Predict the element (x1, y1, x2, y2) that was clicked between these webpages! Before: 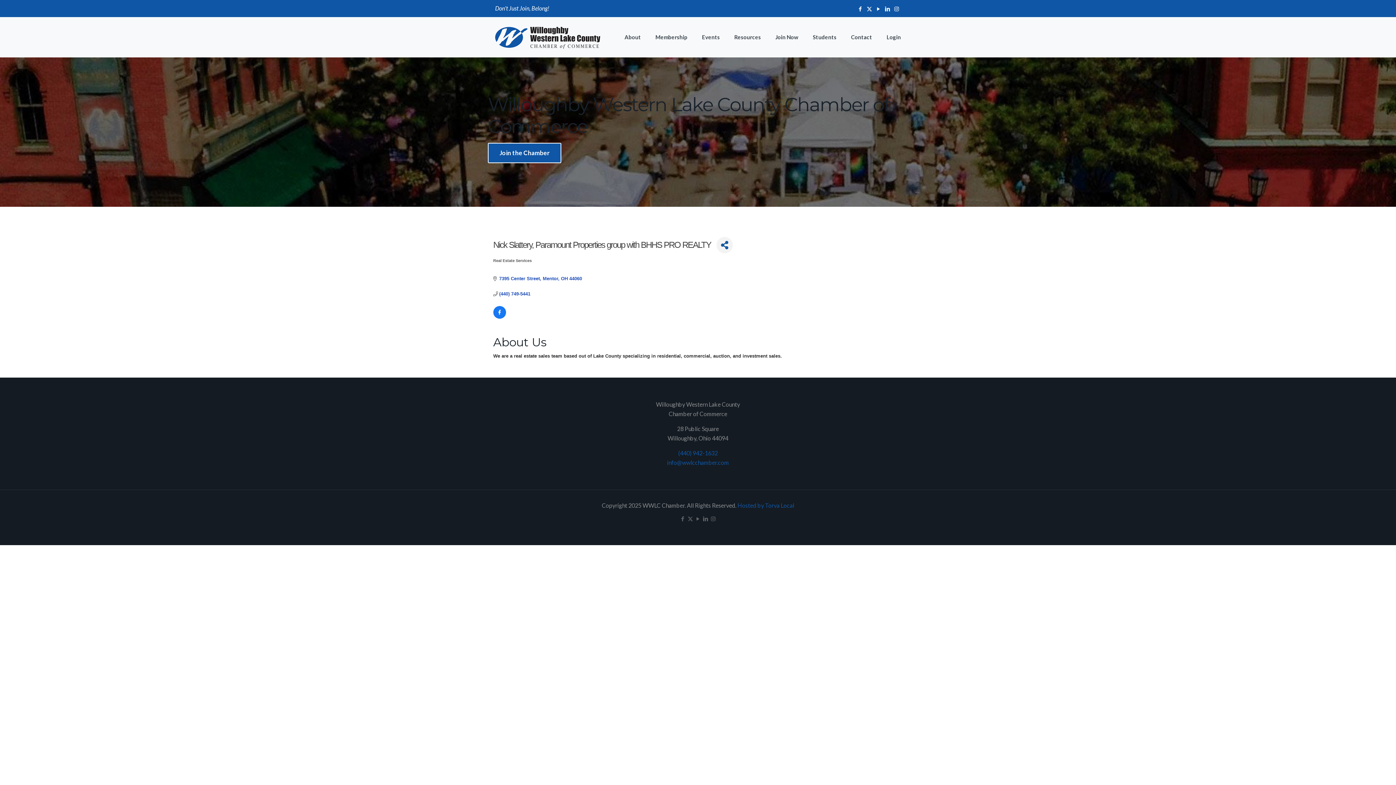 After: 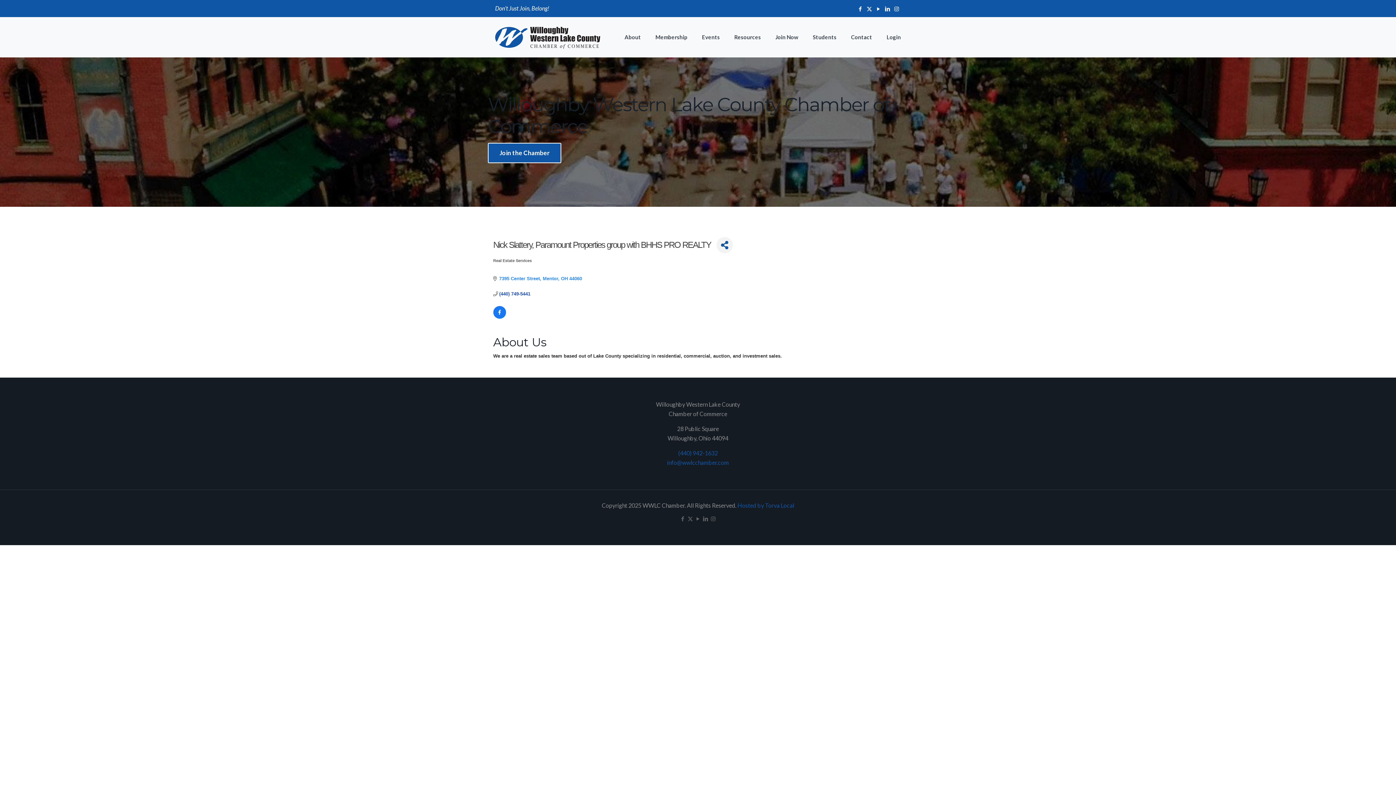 Action: bbox: (499, 276, 582, 281) label: 7395 Center Street Mentor OH 44060